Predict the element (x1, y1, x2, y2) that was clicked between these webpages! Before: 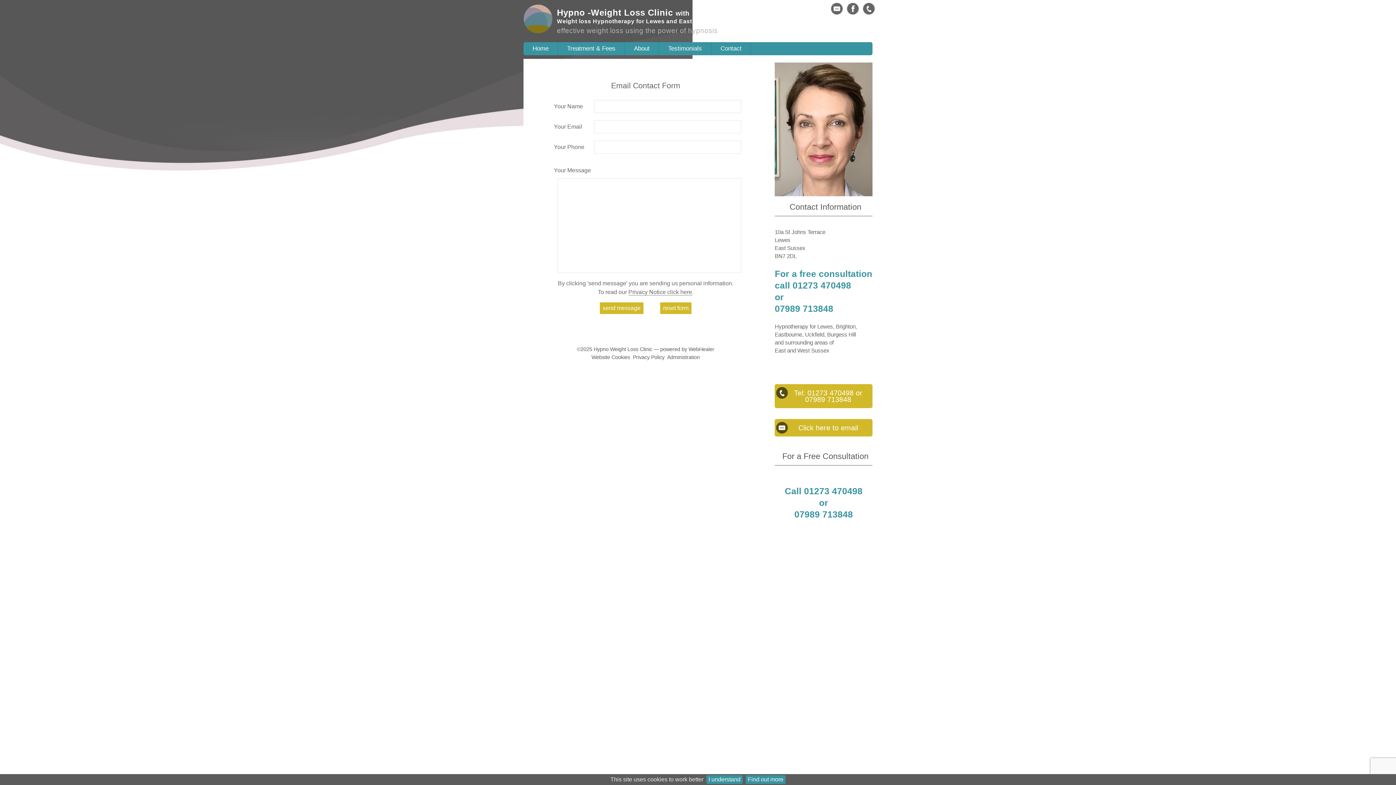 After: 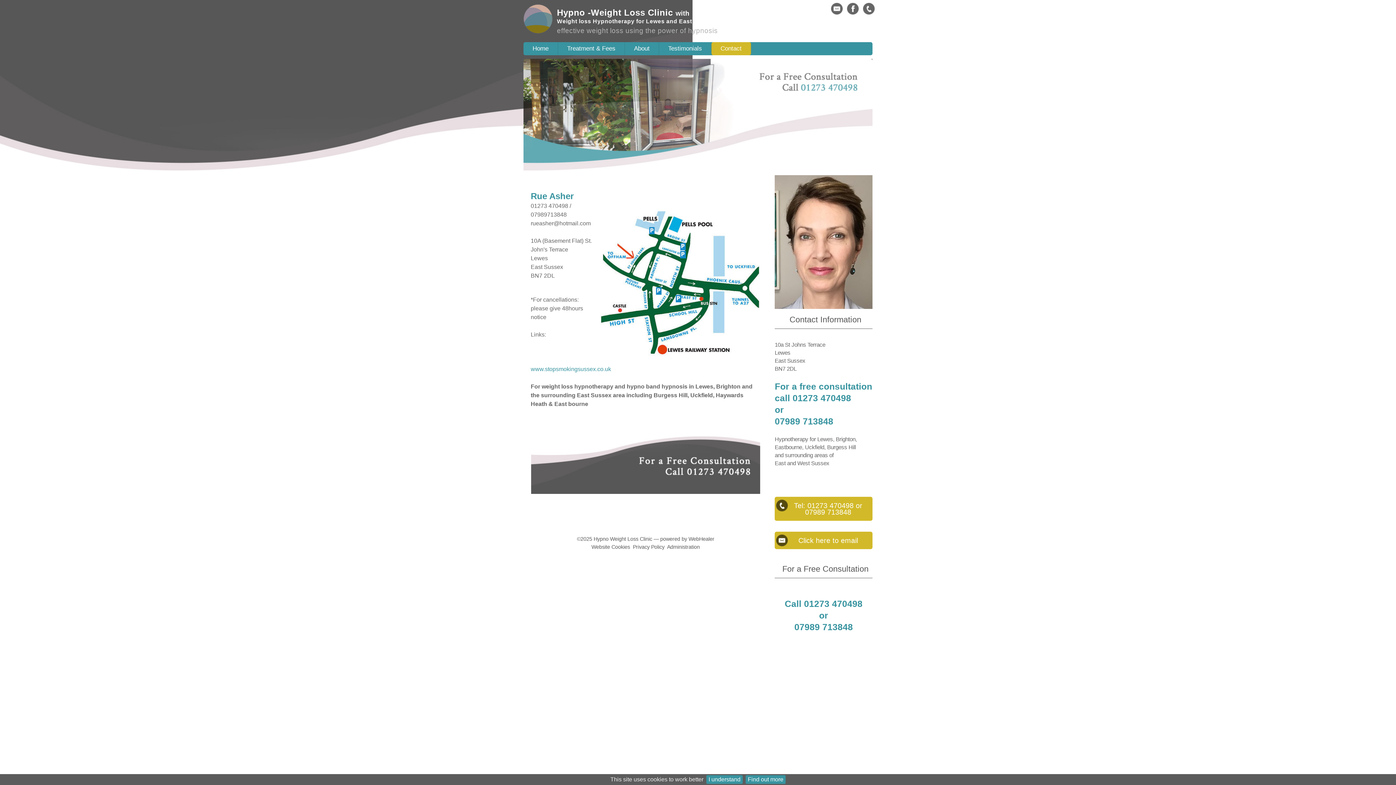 Action: bbox: (711, 42, 751, 55) label: Contact